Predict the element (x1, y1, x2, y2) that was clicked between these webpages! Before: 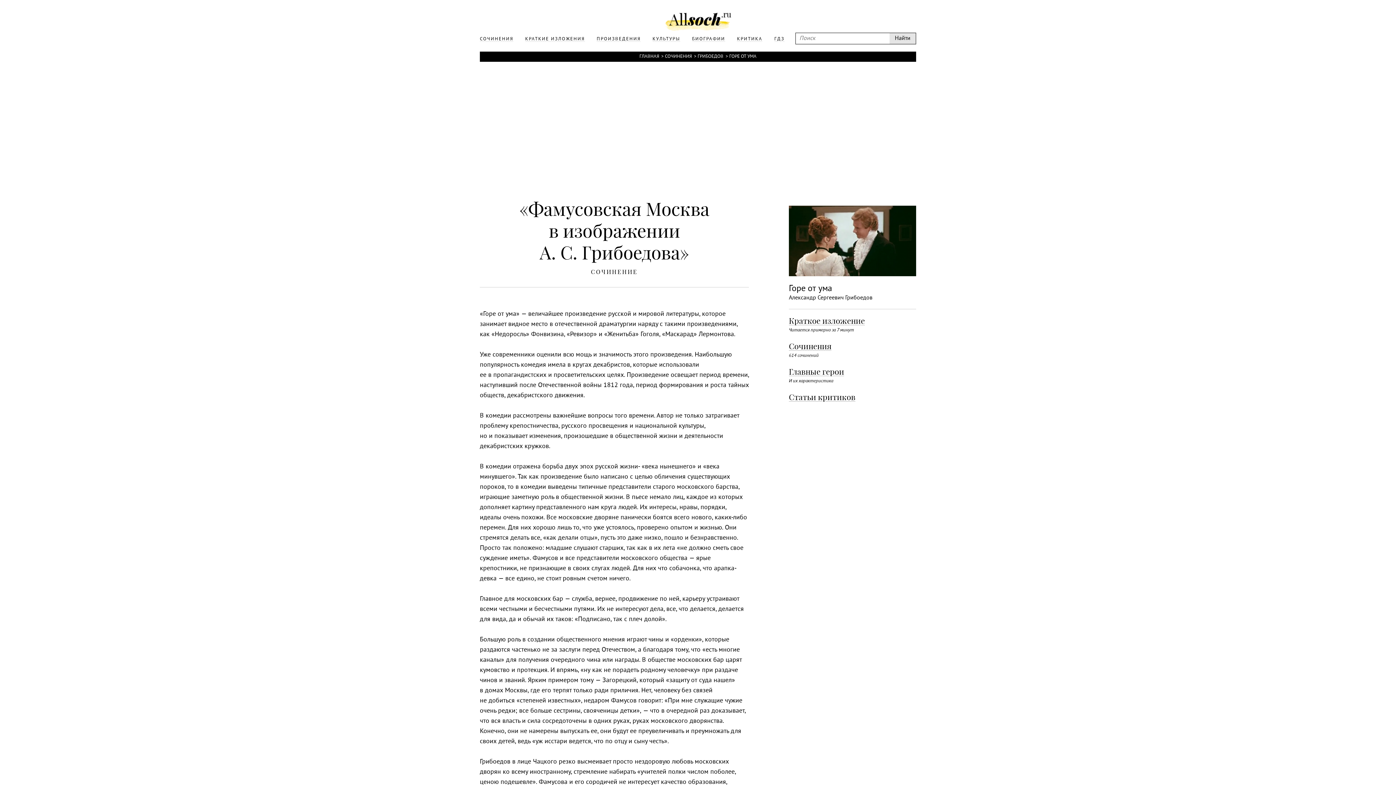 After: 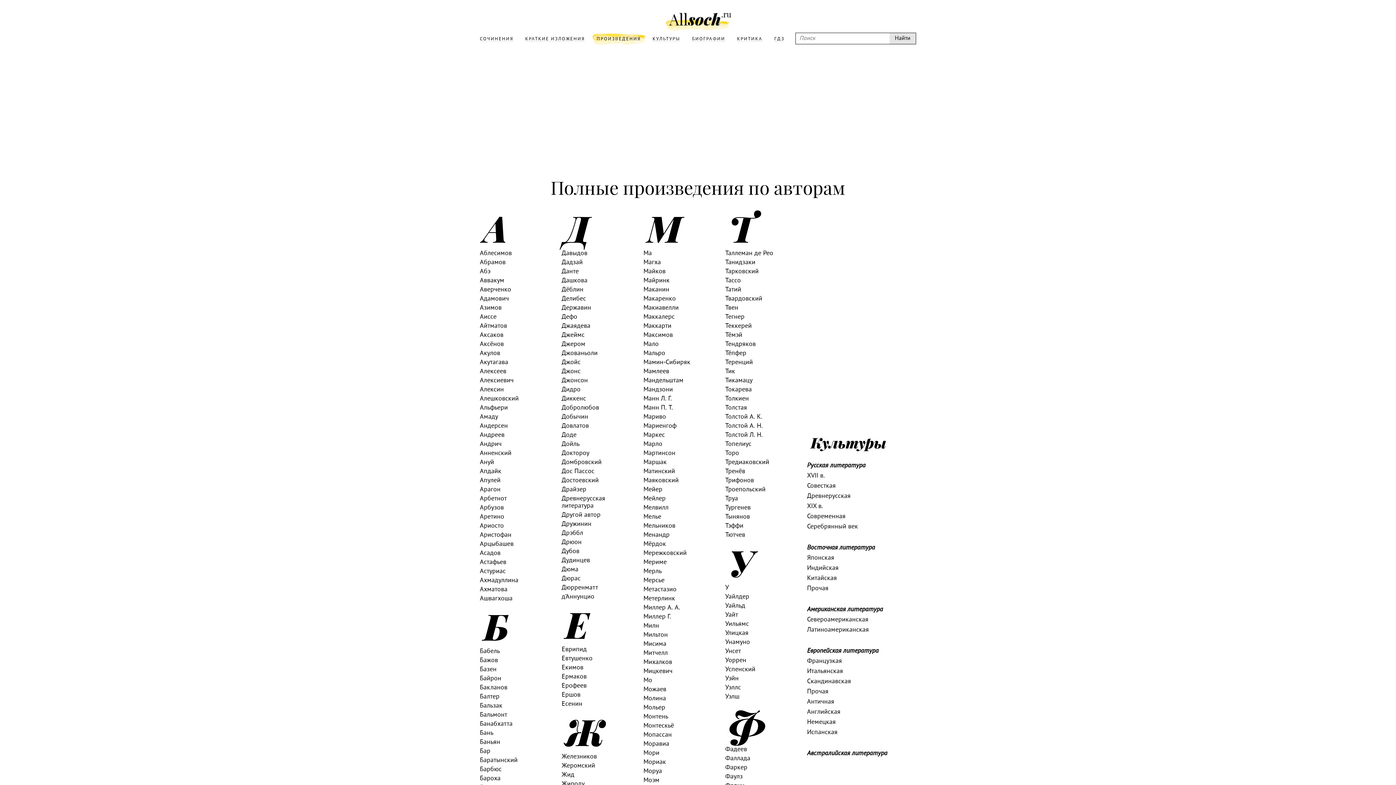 Action: label: ПРОИЗВЕДЕНИЯ bbox: (589, 32, 648, 45)